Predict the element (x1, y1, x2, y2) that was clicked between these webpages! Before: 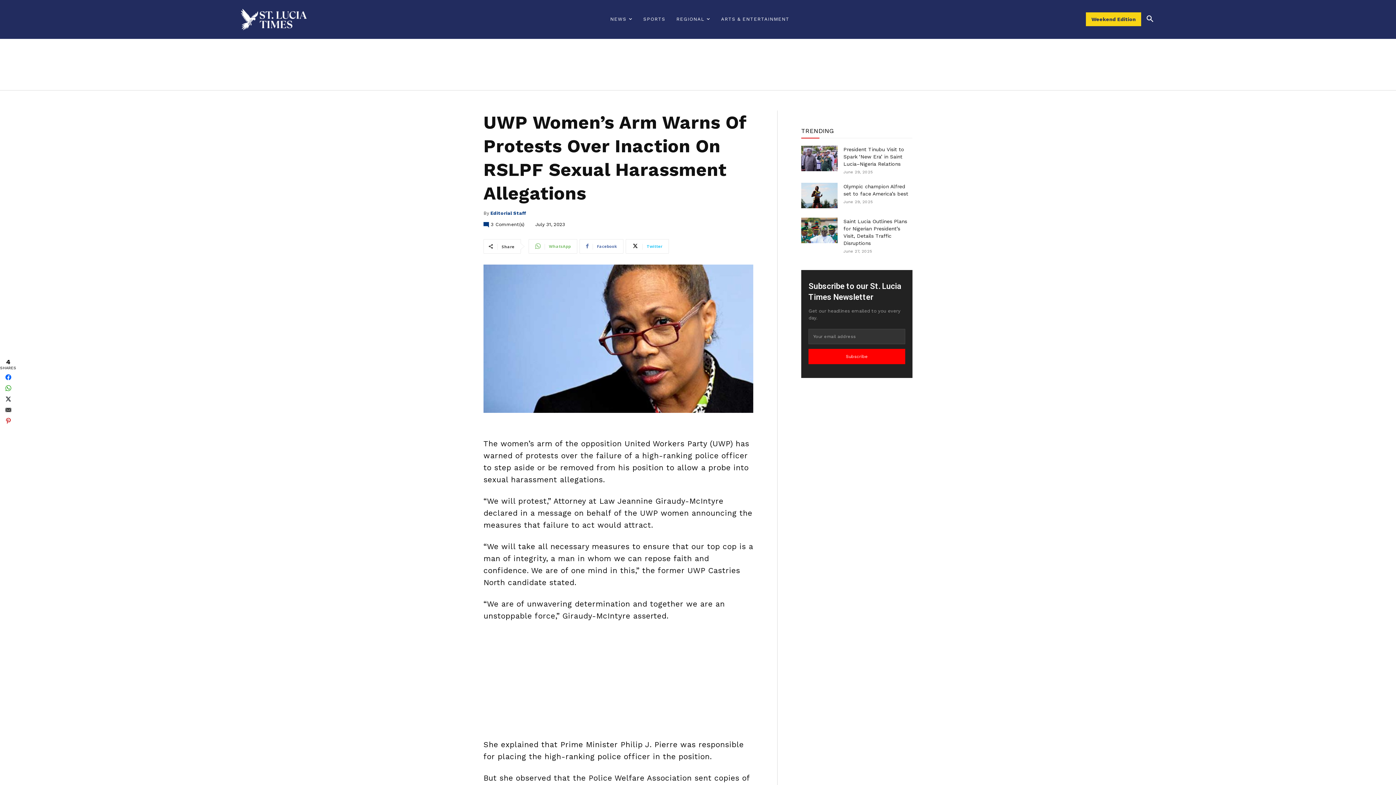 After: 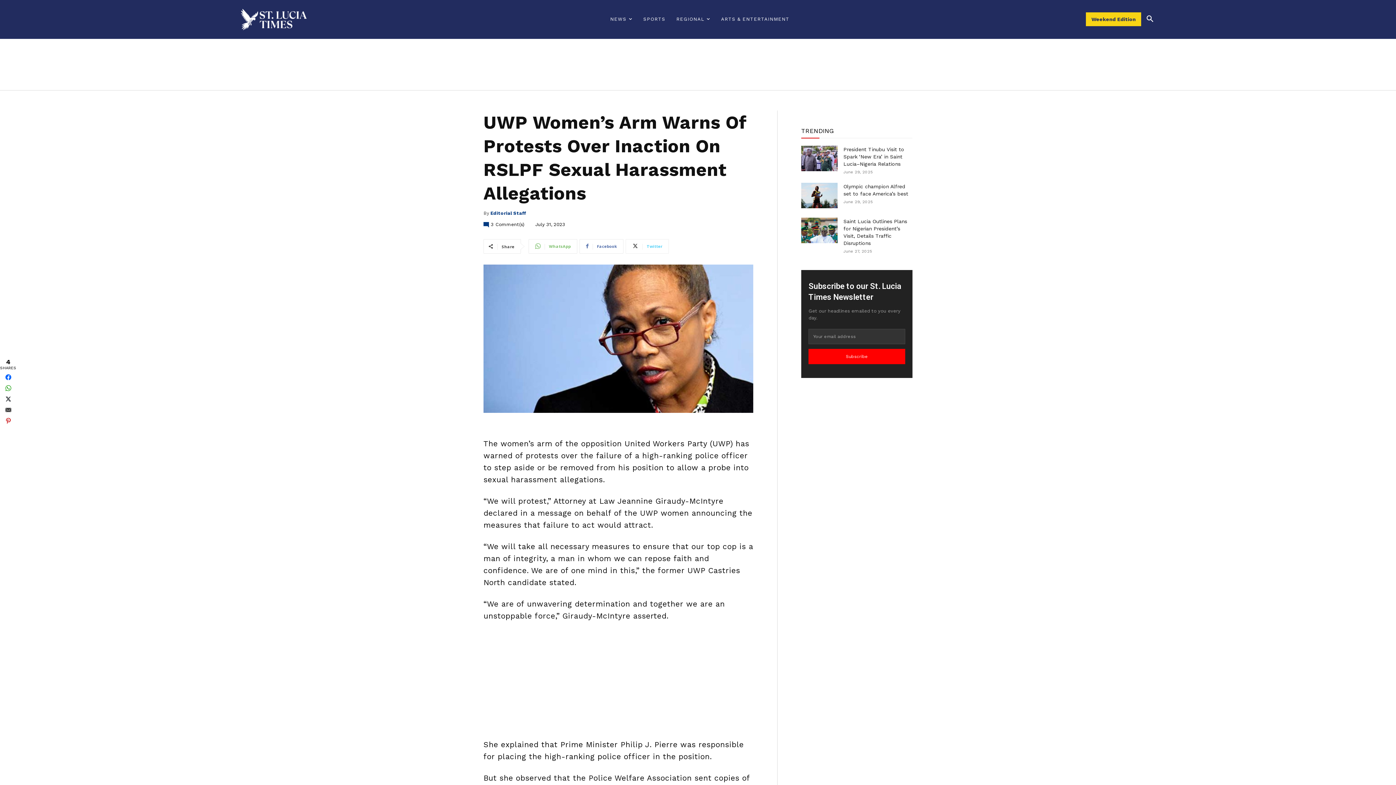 Action: bbox: (625, 239, 669, 253) label: Twitter